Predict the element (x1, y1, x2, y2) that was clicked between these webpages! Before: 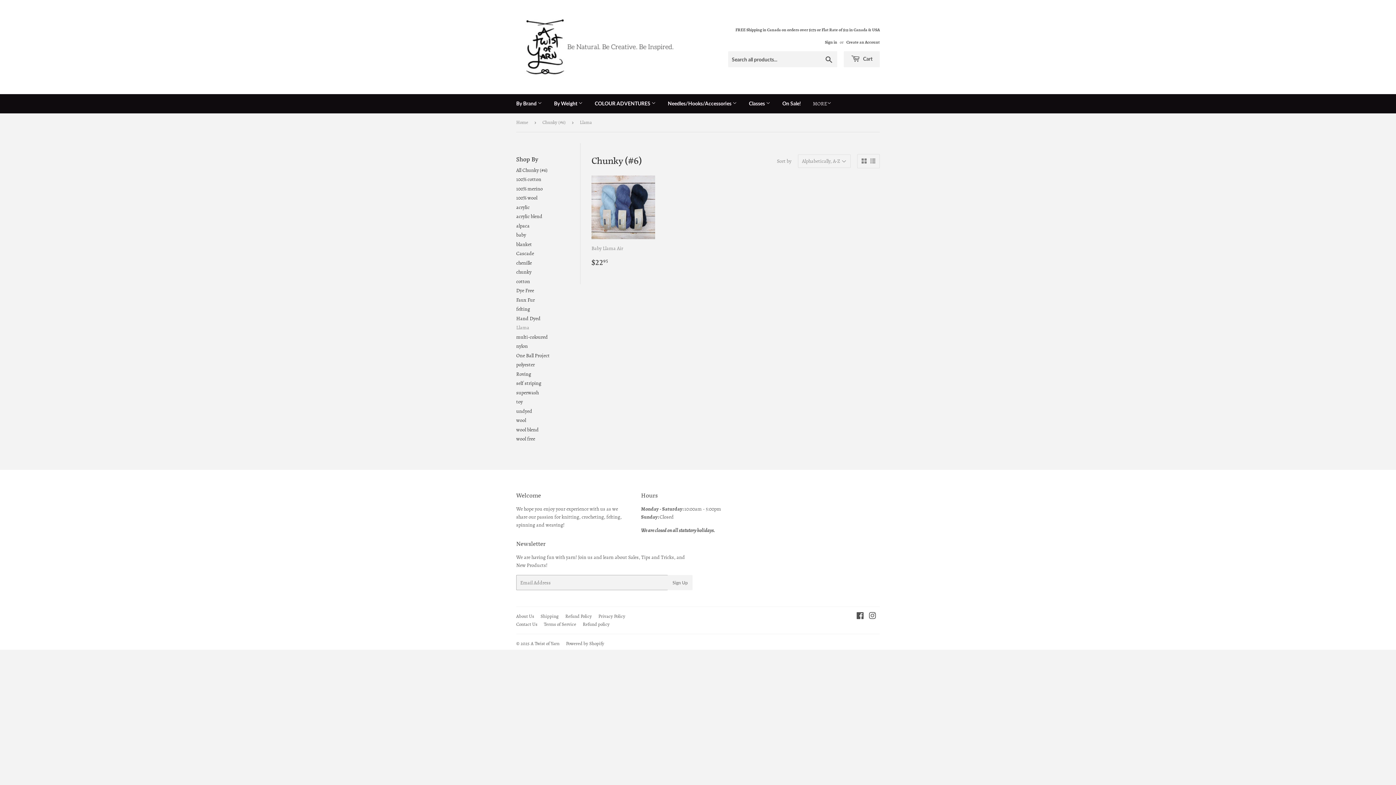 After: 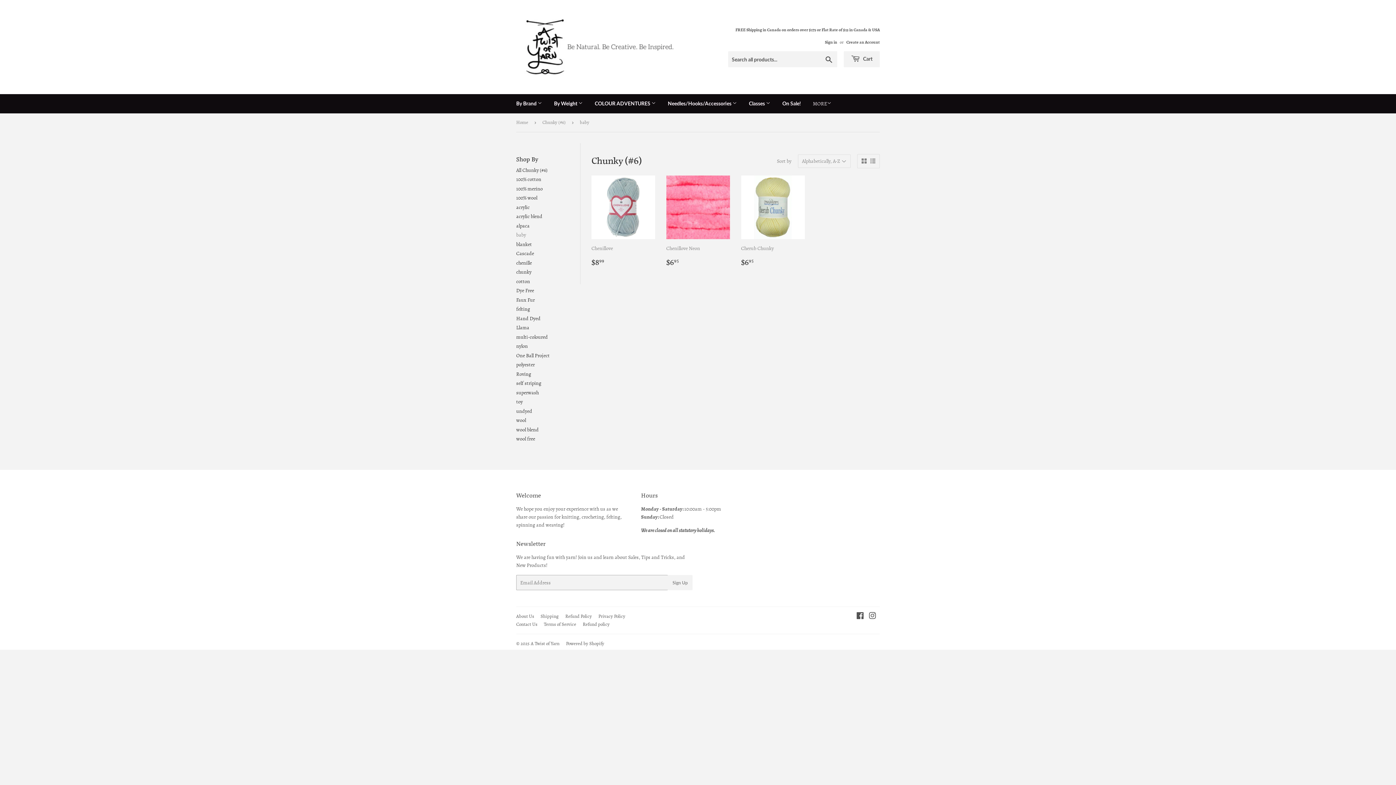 Action: label: baby bbox: (516, 231, 526, 238)